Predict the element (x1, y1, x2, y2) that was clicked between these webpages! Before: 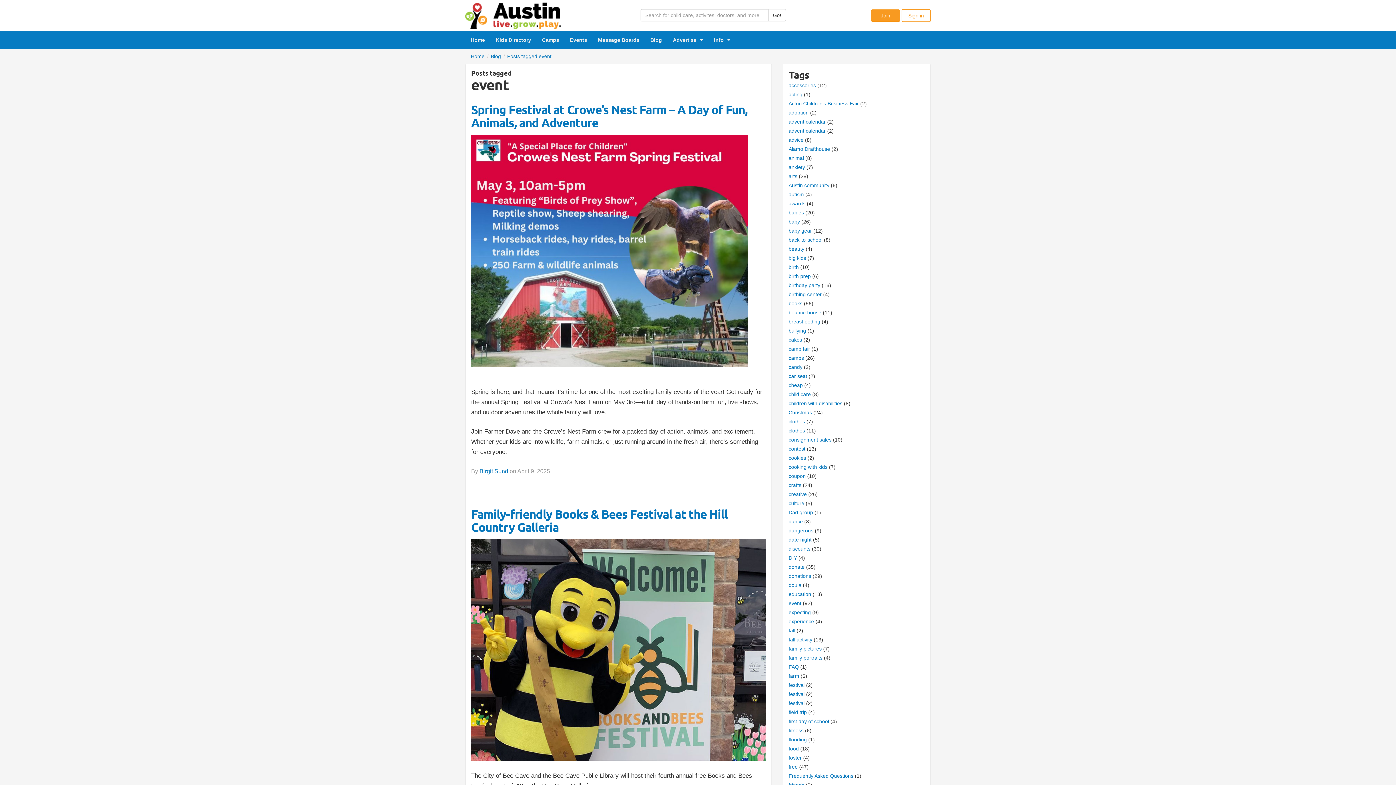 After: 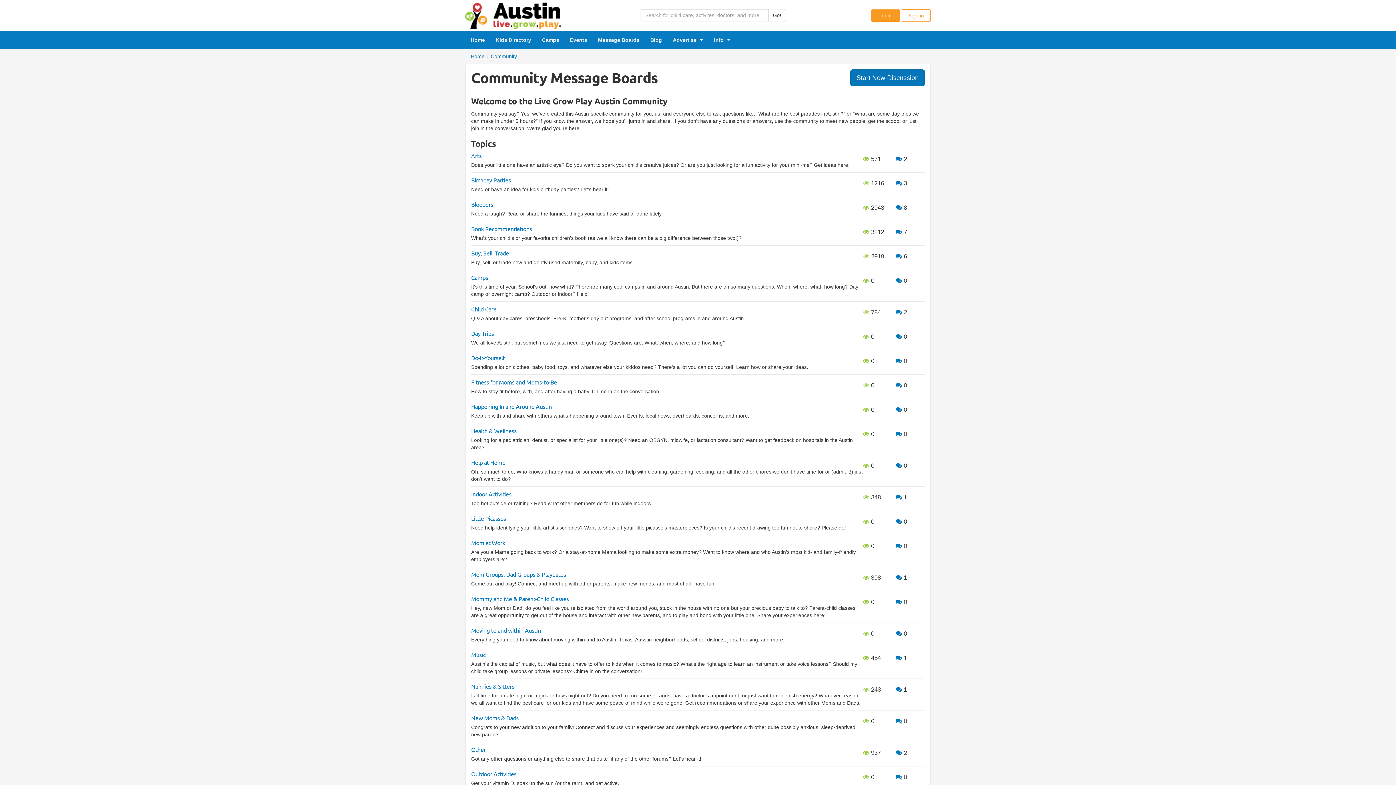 Action: label: Message Boards bbox: (592, 30, 645, 49)